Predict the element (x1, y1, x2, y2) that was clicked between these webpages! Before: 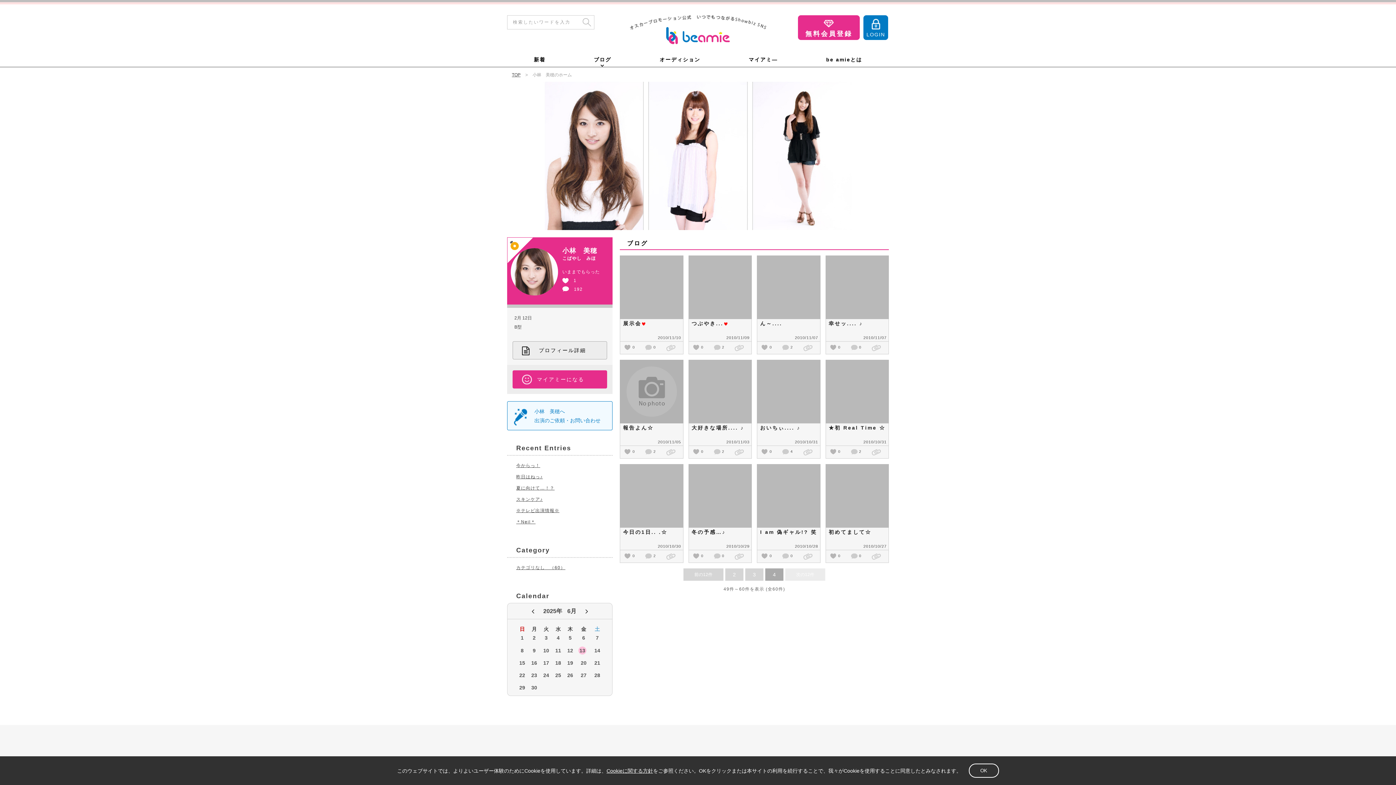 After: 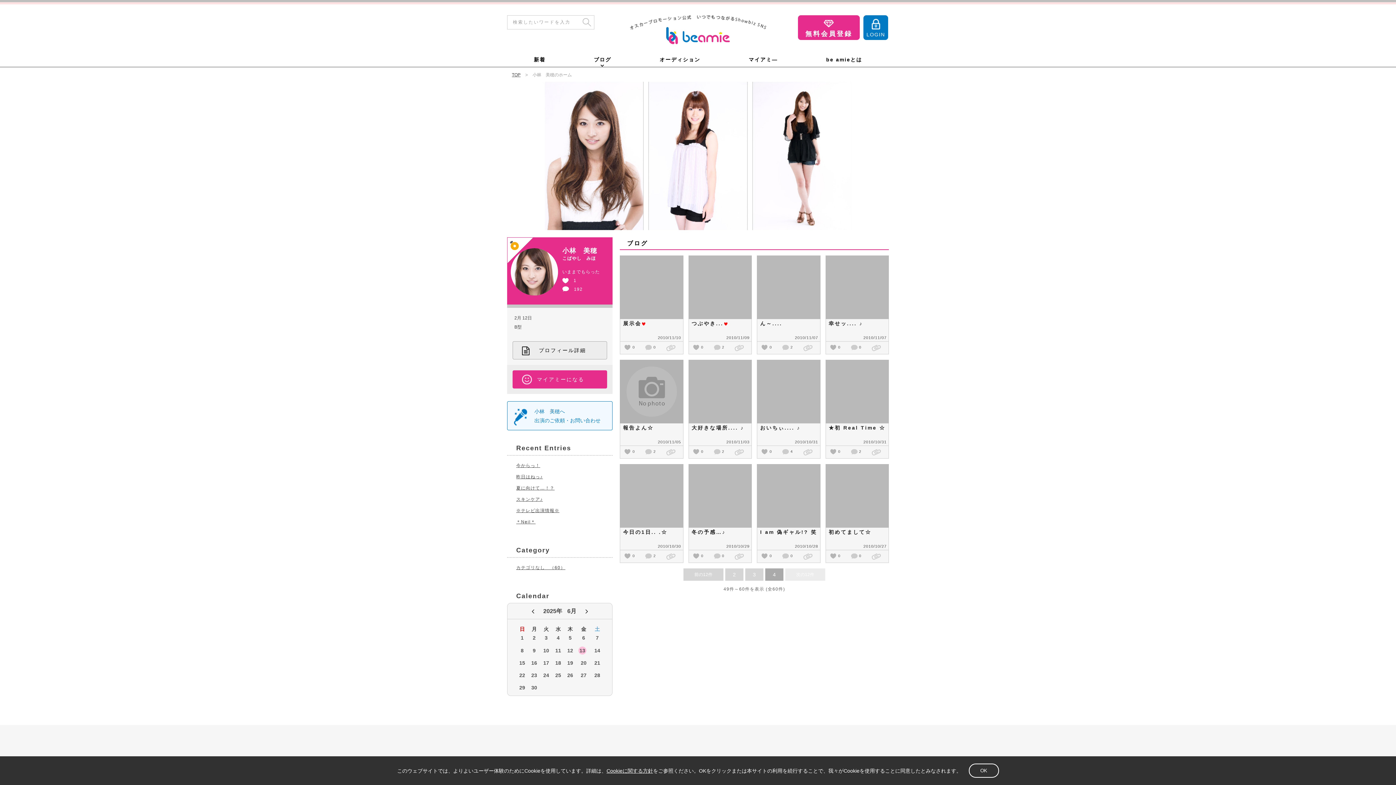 Action: label: 23 bbox: (530, 671, 538, 682)